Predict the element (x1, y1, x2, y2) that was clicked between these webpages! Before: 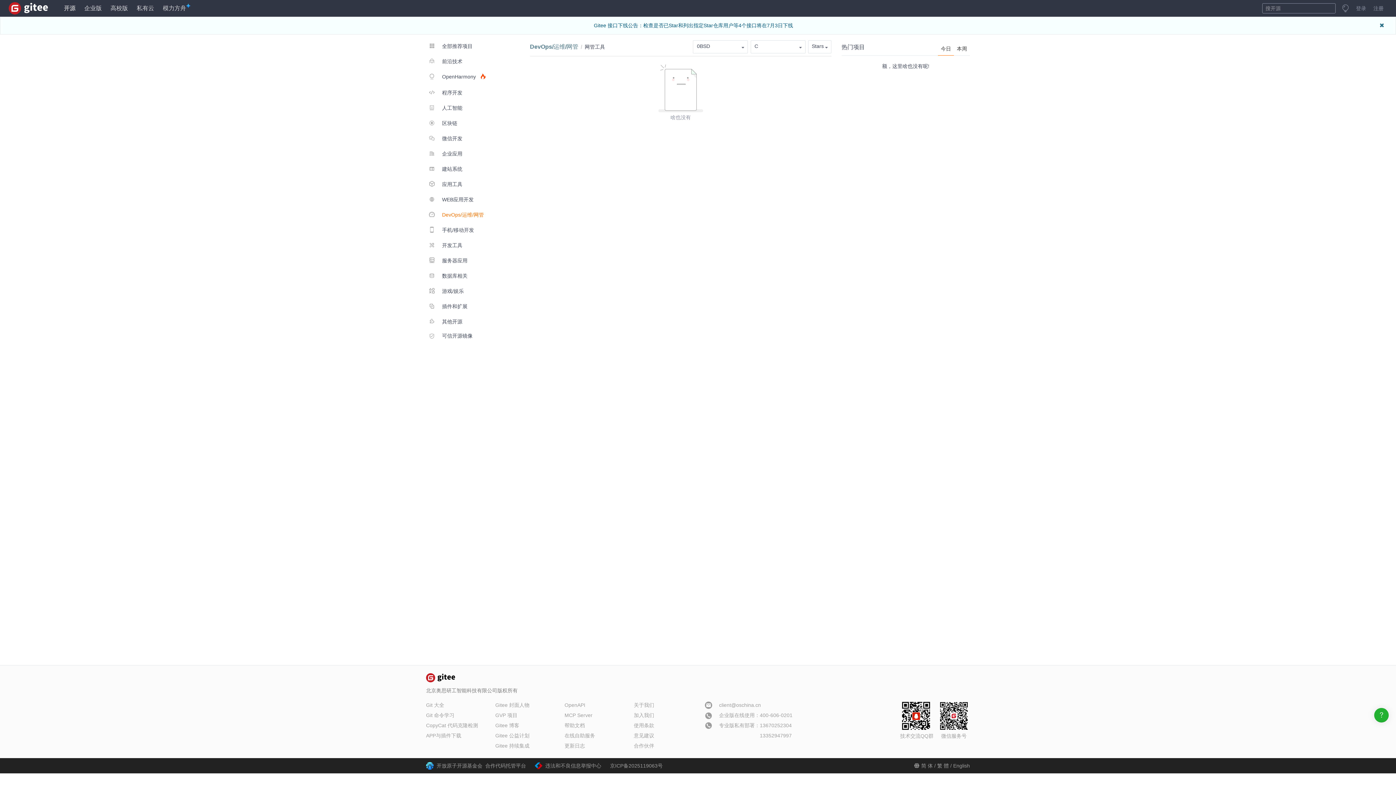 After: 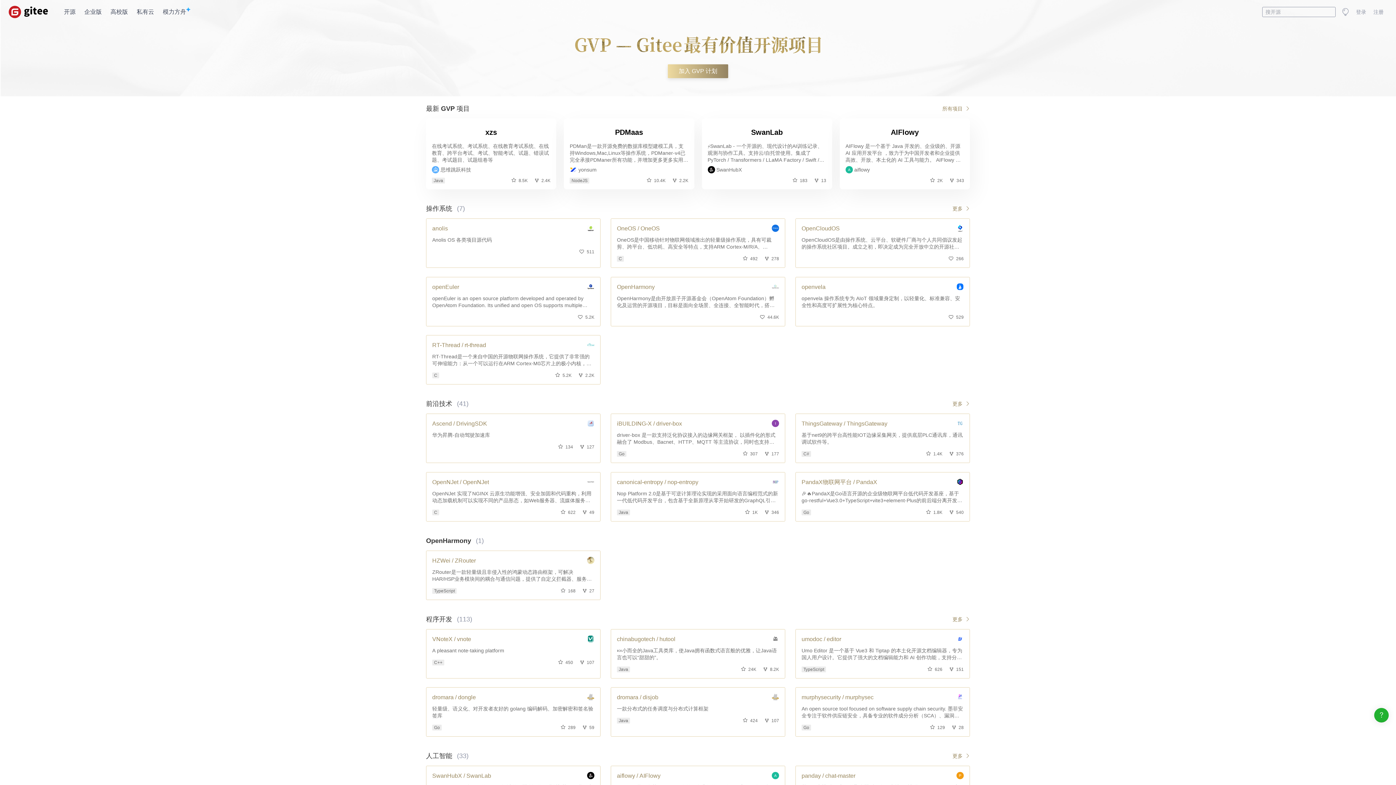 Action: bbox: (495, 712, 517, 718) label: GVP 项目